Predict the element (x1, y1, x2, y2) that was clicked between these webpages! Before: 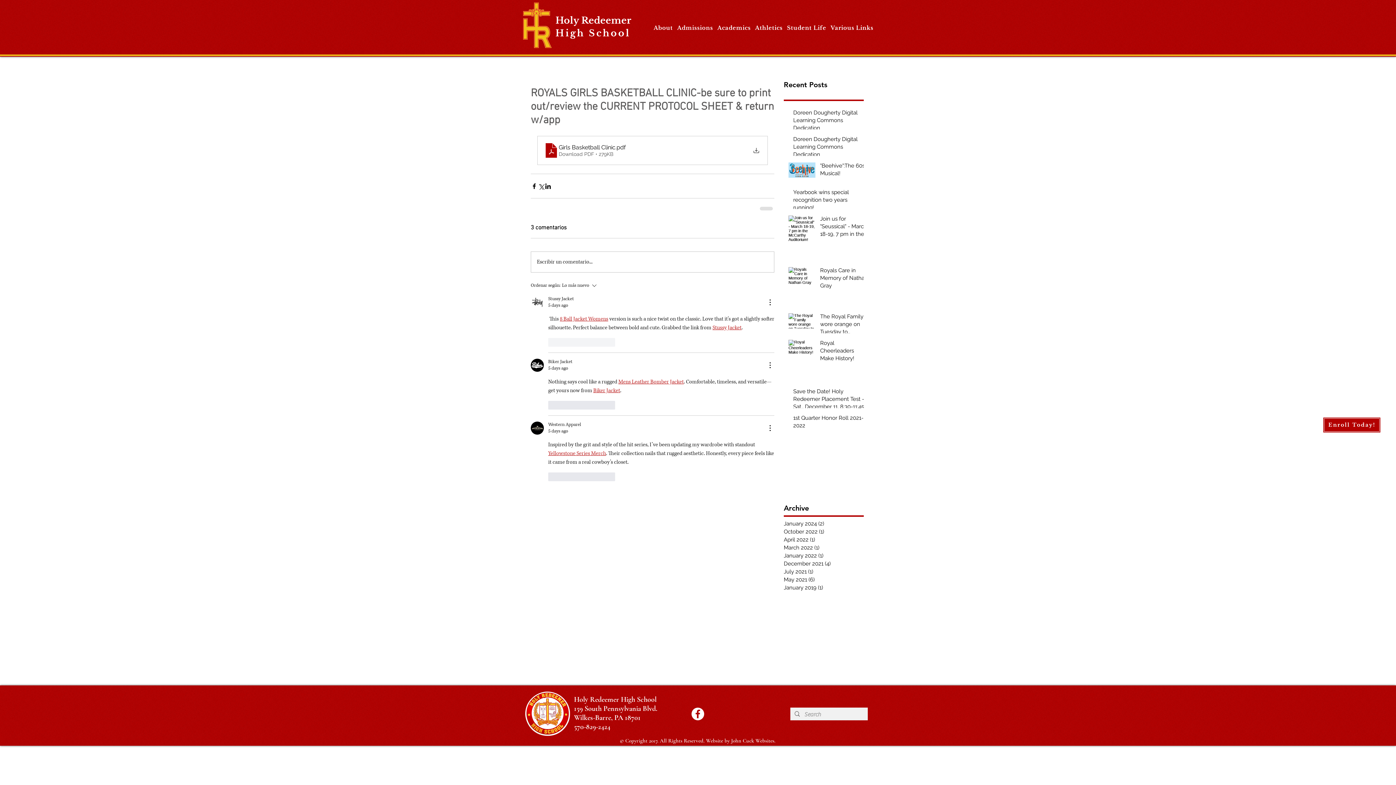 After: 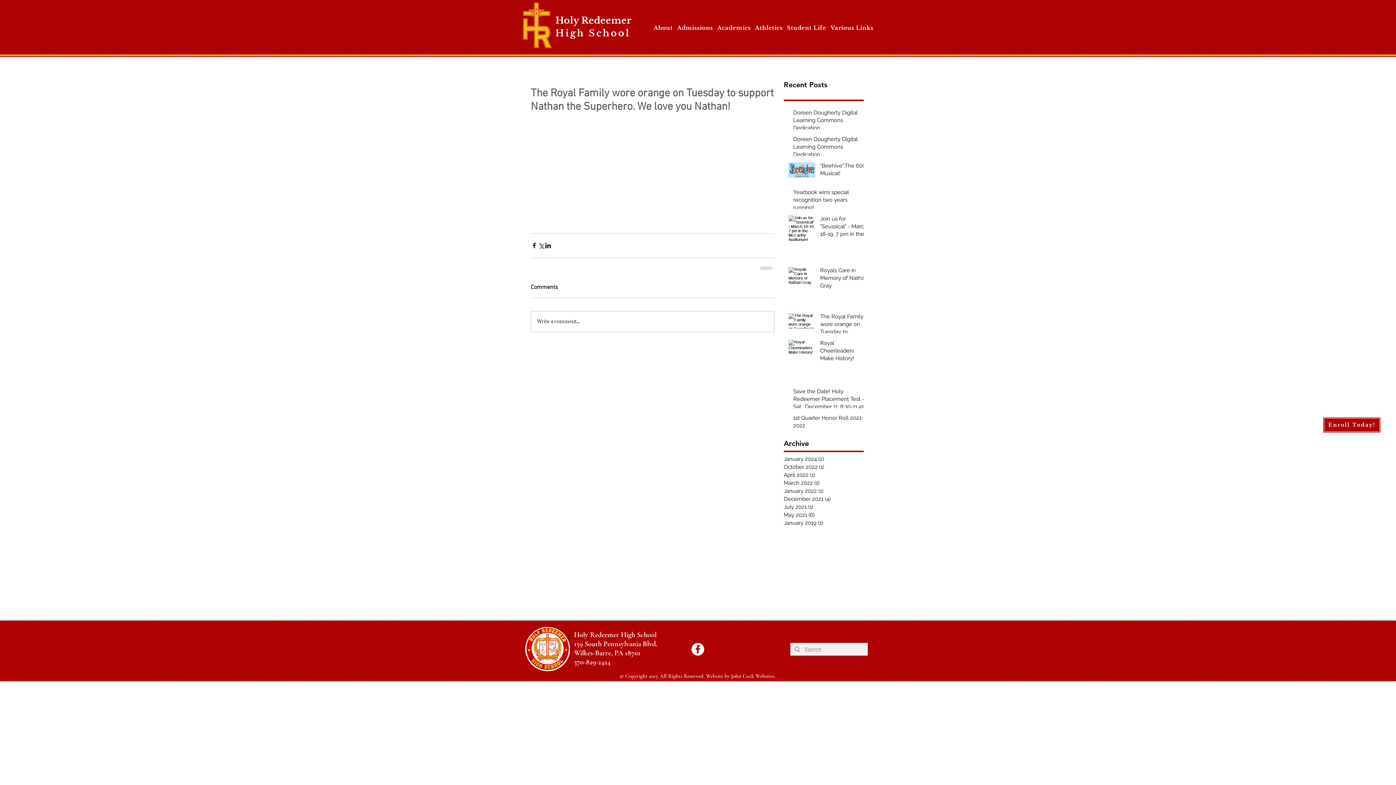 Action: bbox: (820, 313, 868, 338) label: The Royal Family wore orange on Tuesday to support Nathan the Superhero. We love you Nathan!